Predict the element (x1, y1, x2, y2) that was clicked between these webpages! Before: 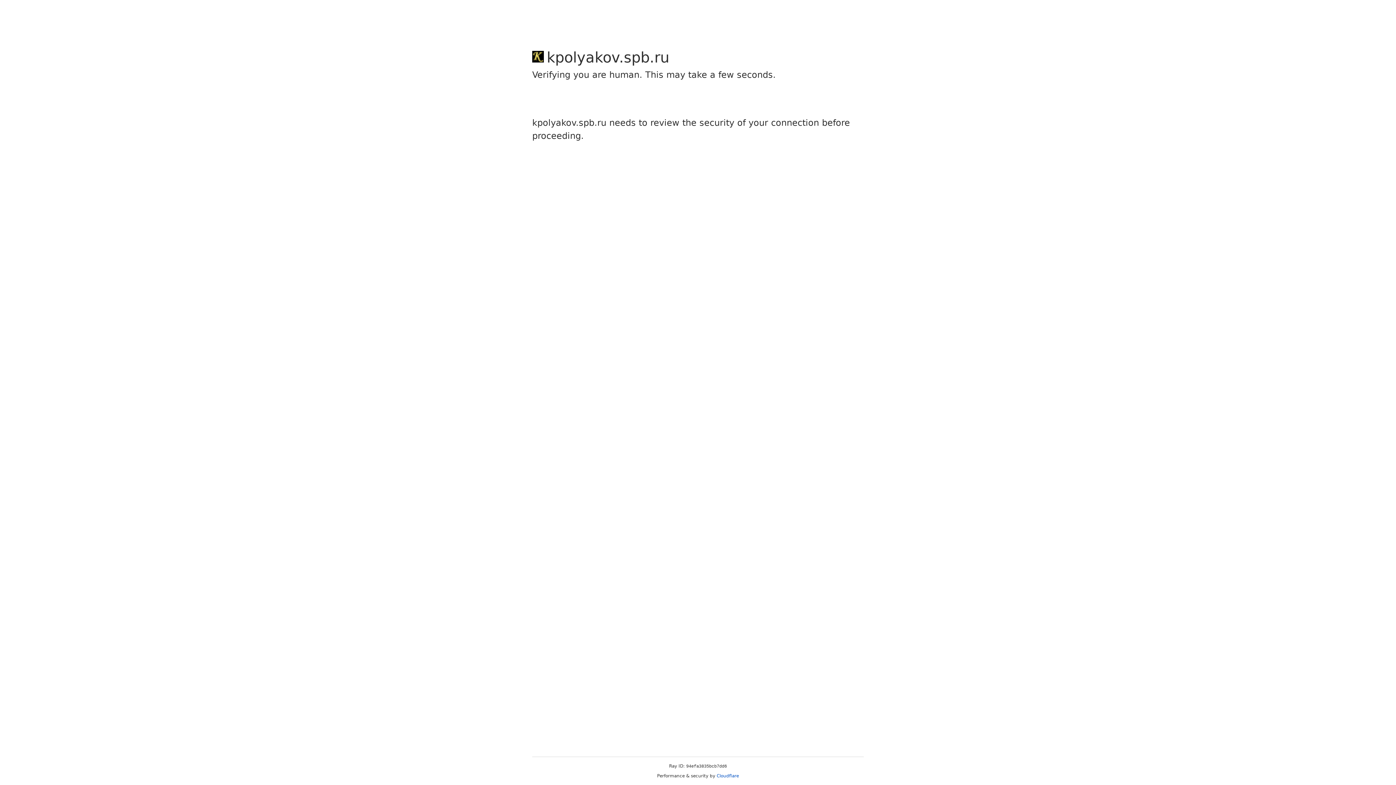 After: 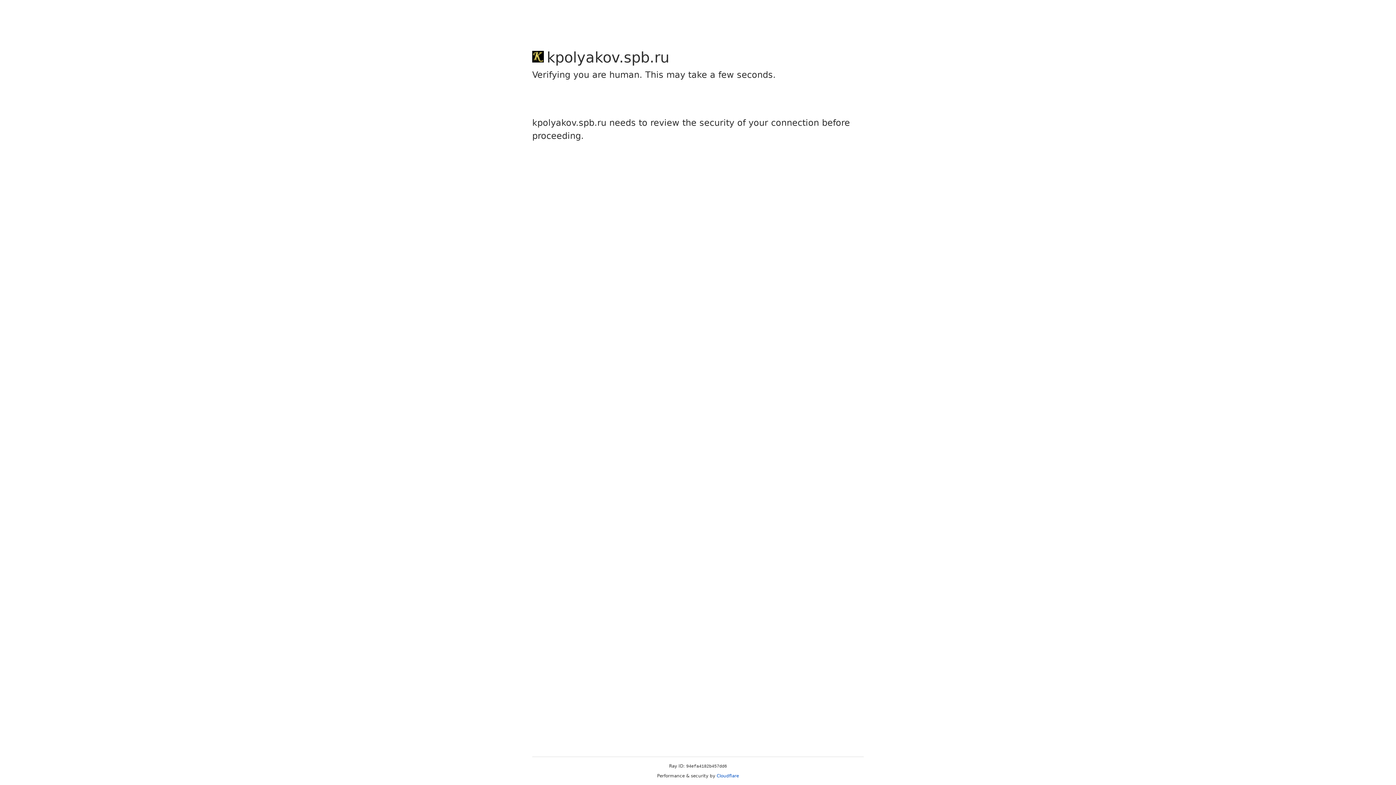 Action: bbox: (716, 773, 739, 778) label: Cloudflare